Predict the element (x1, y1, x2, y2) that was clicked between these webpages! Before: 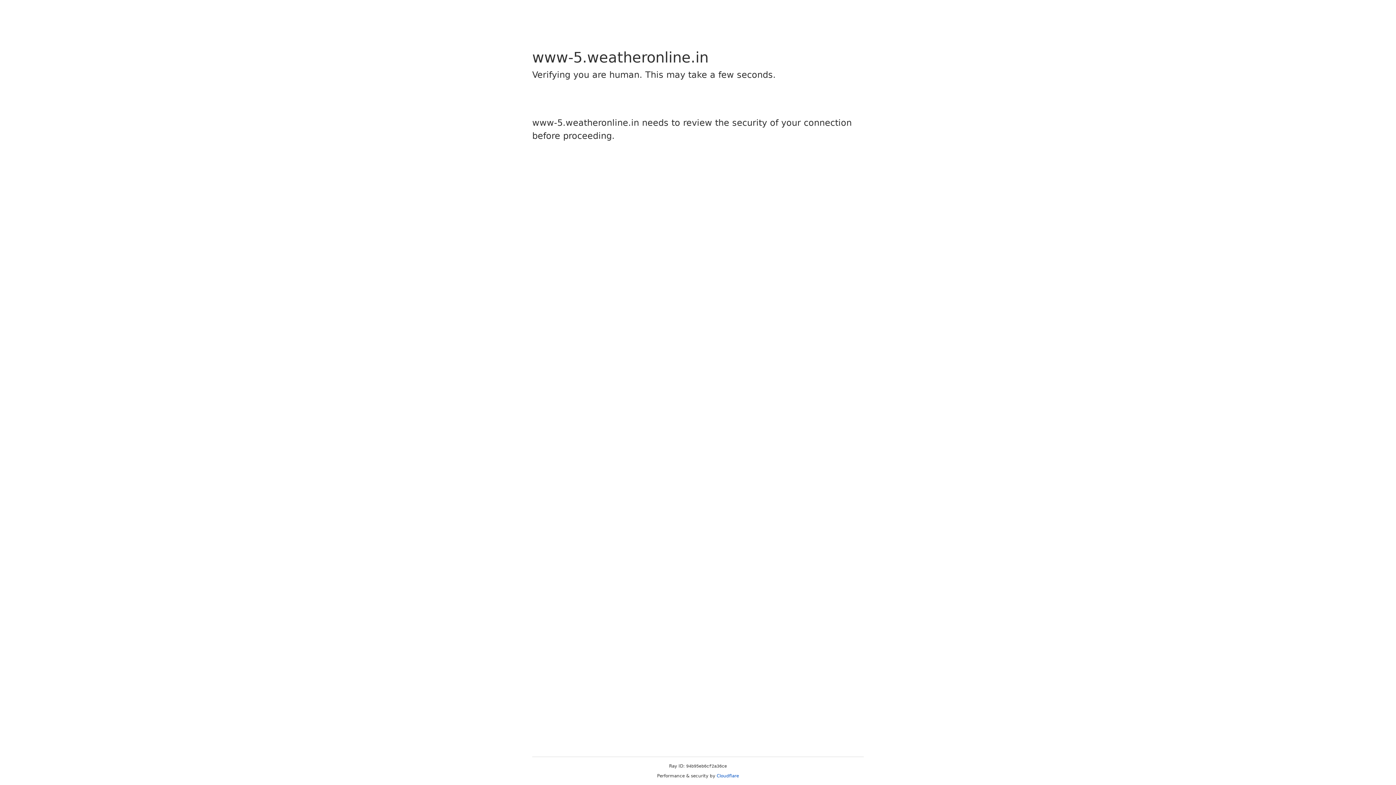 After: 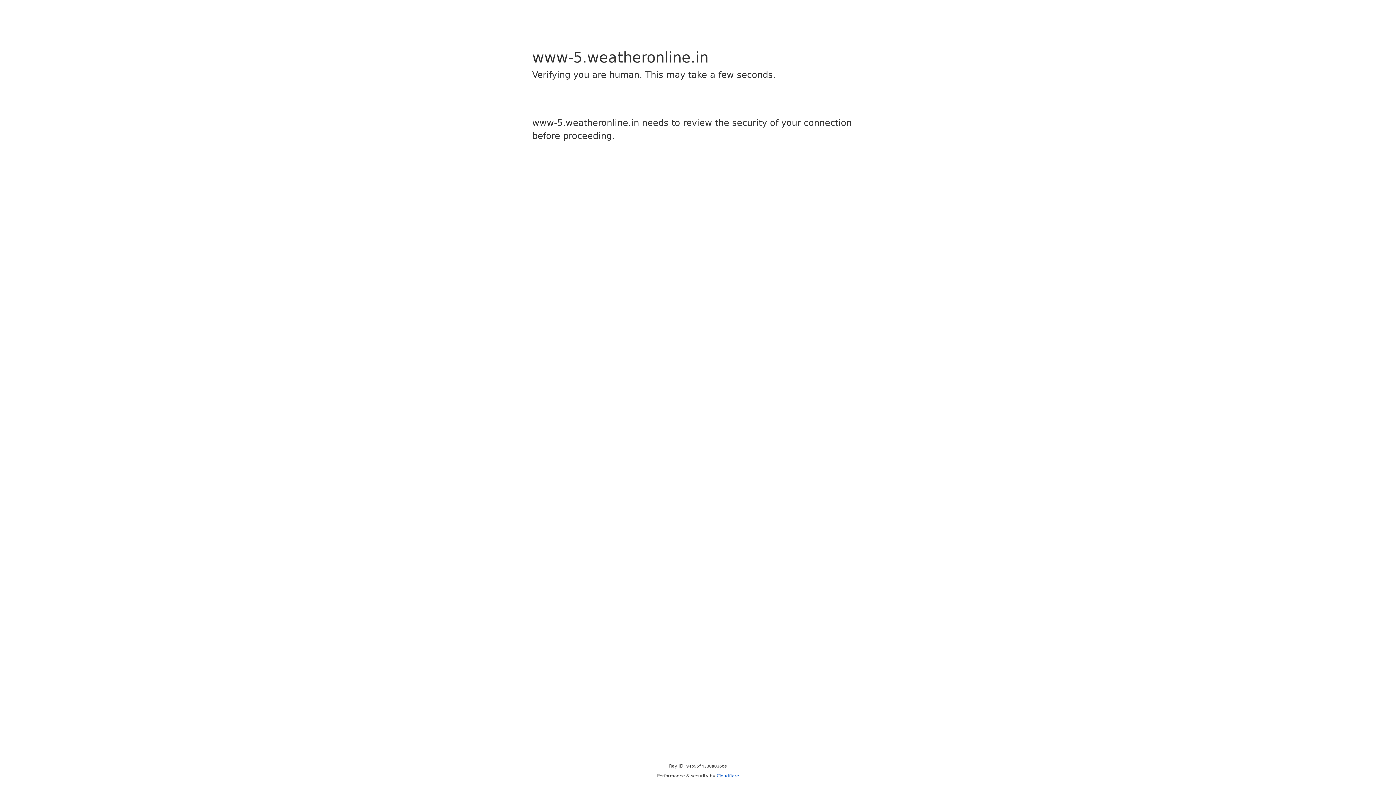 Action: bbox: (716, 773, 739, 778) label: Cloudflare